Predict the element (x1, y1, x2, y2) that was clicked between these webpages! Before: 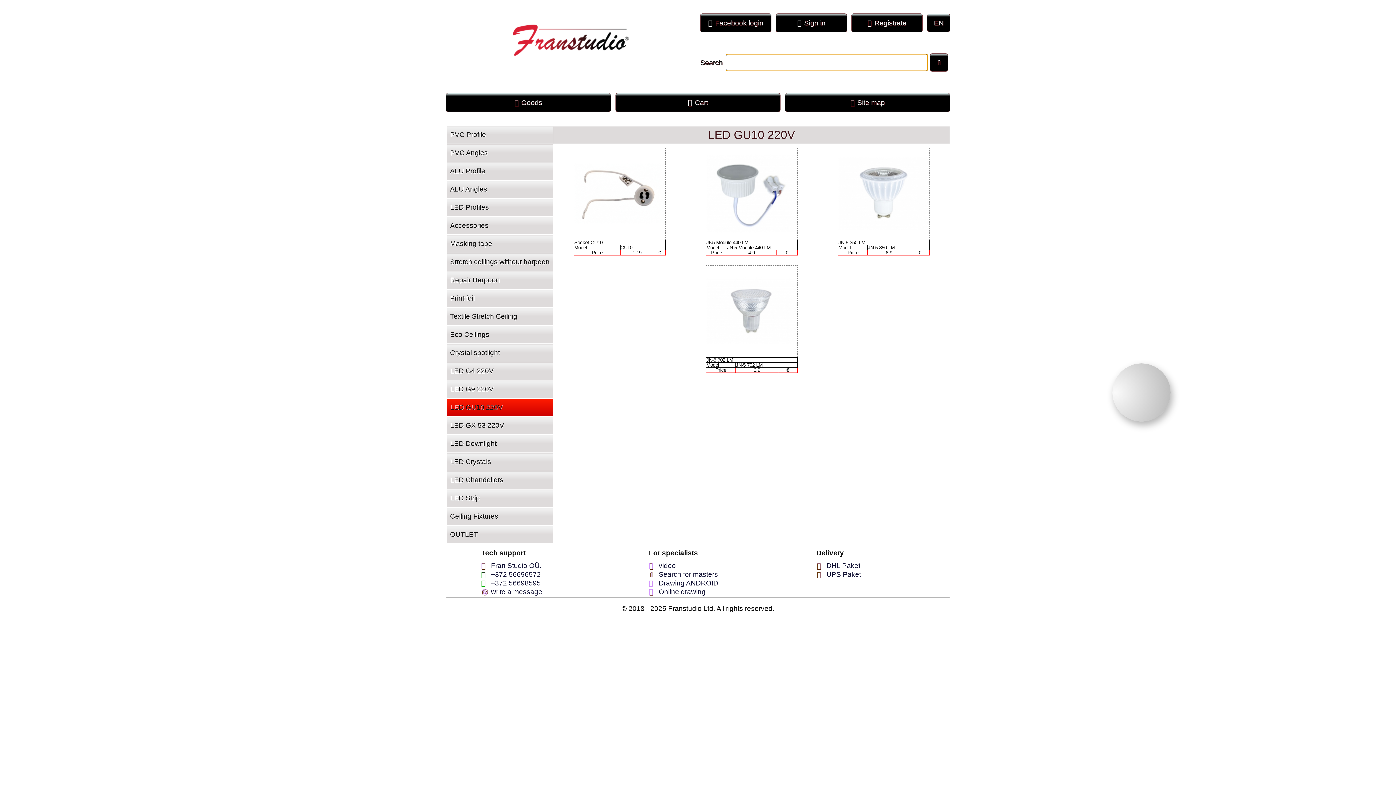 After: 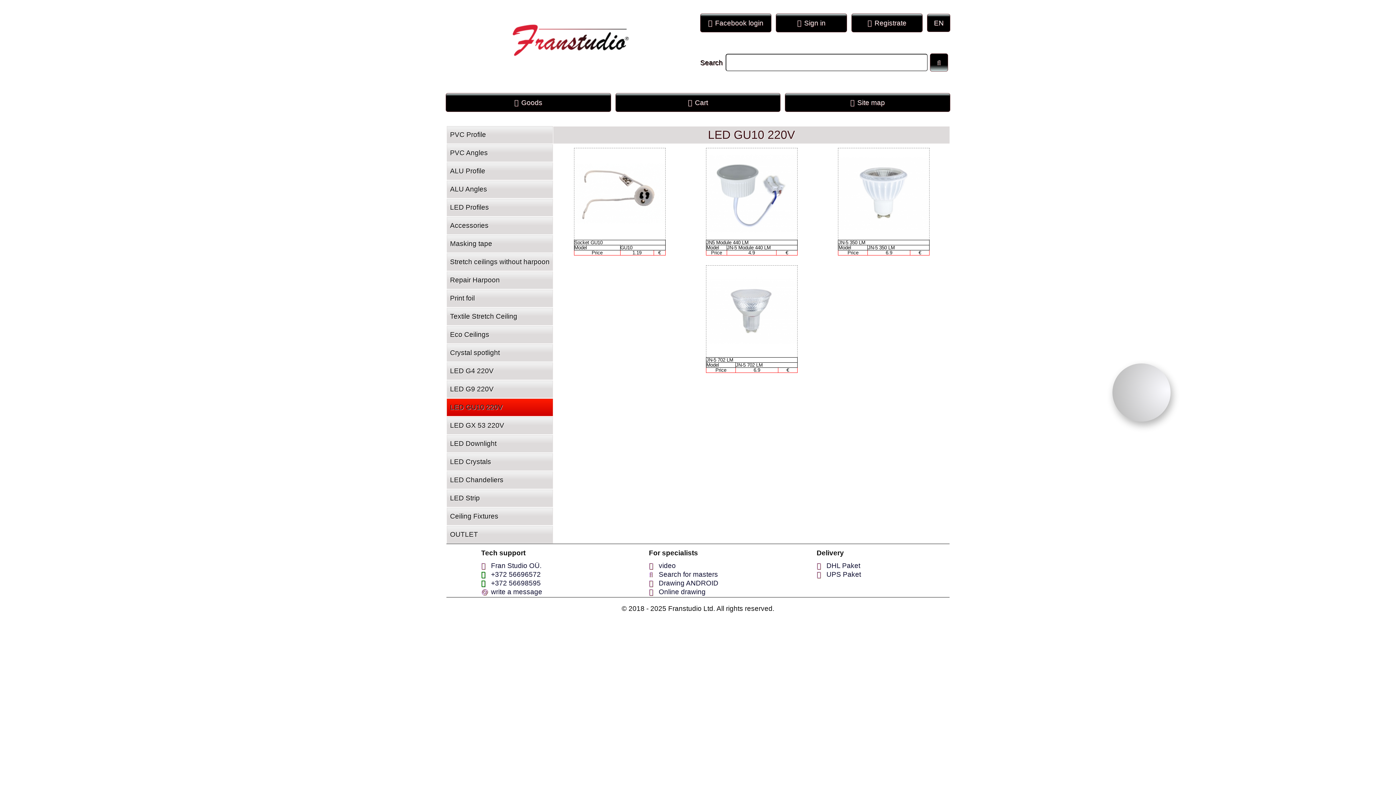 Action: bbox: (930, 53, 948, 71)